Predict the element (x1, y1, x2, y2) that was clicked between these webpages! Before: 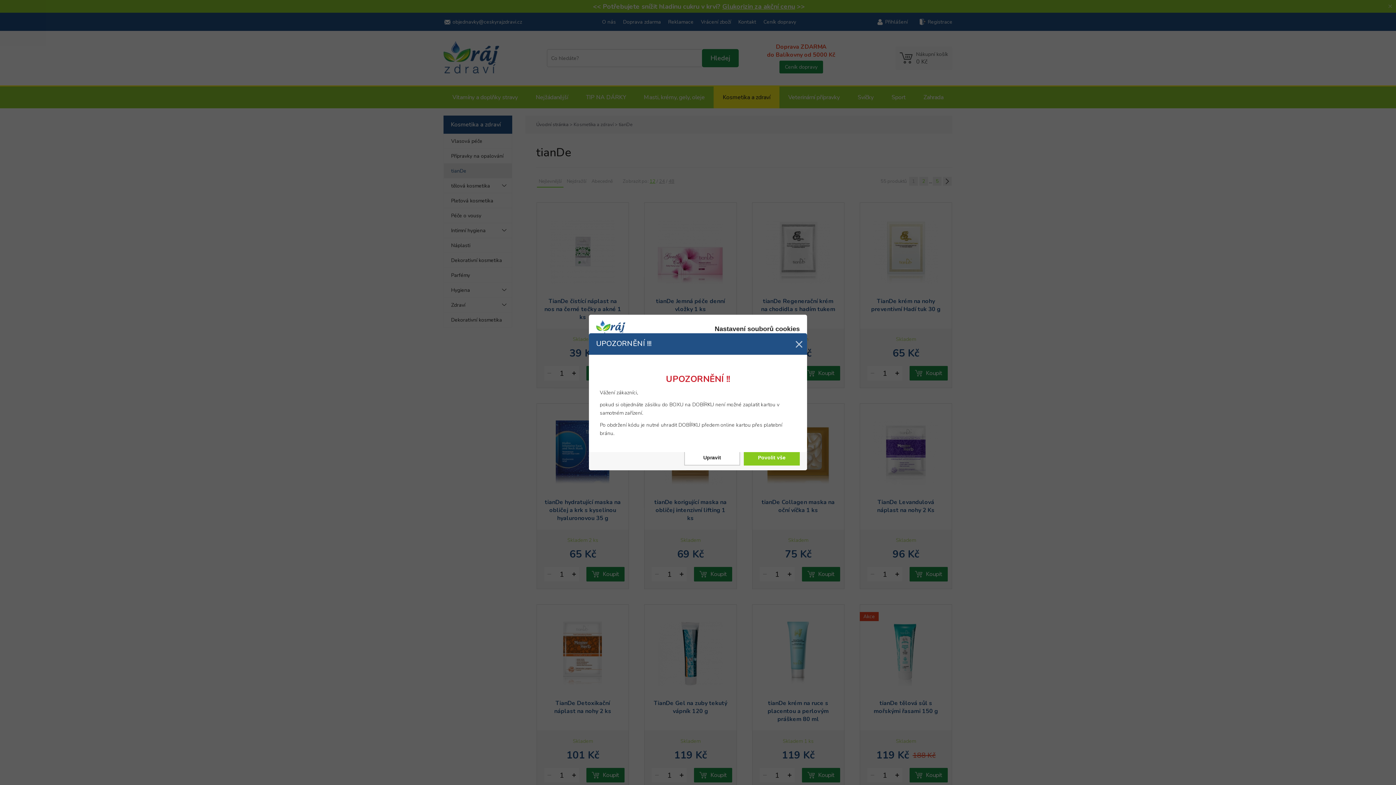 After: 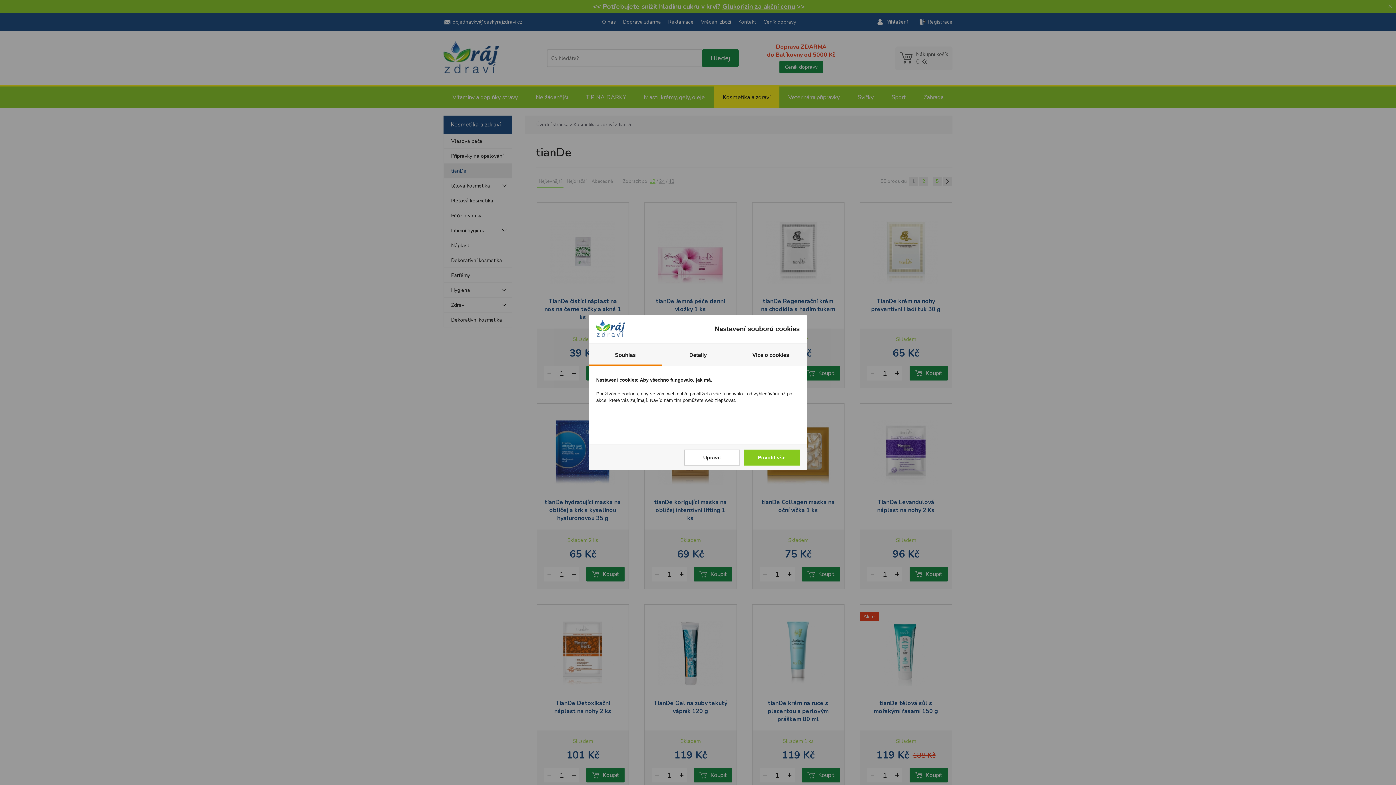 Action: bbox: (794, 340, 803, 347) label: ×